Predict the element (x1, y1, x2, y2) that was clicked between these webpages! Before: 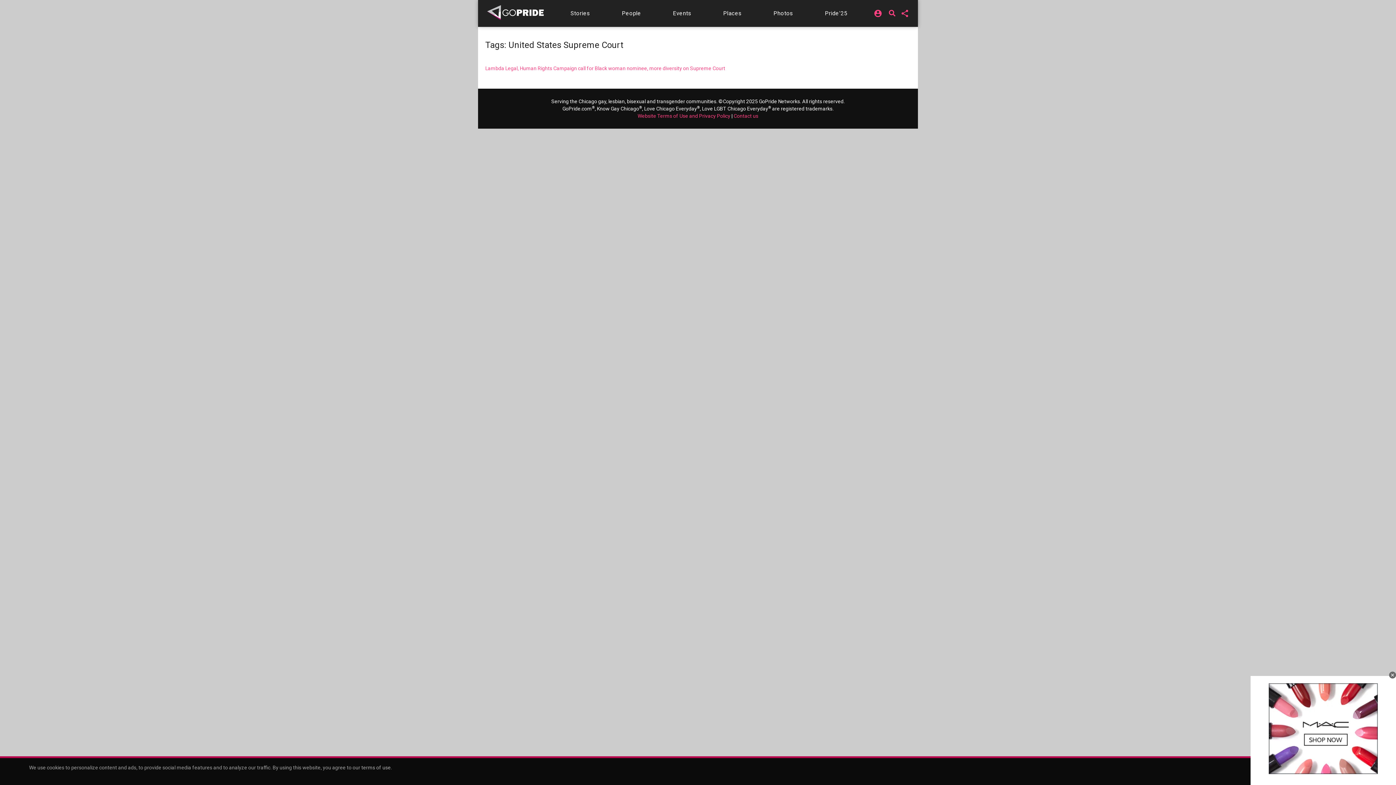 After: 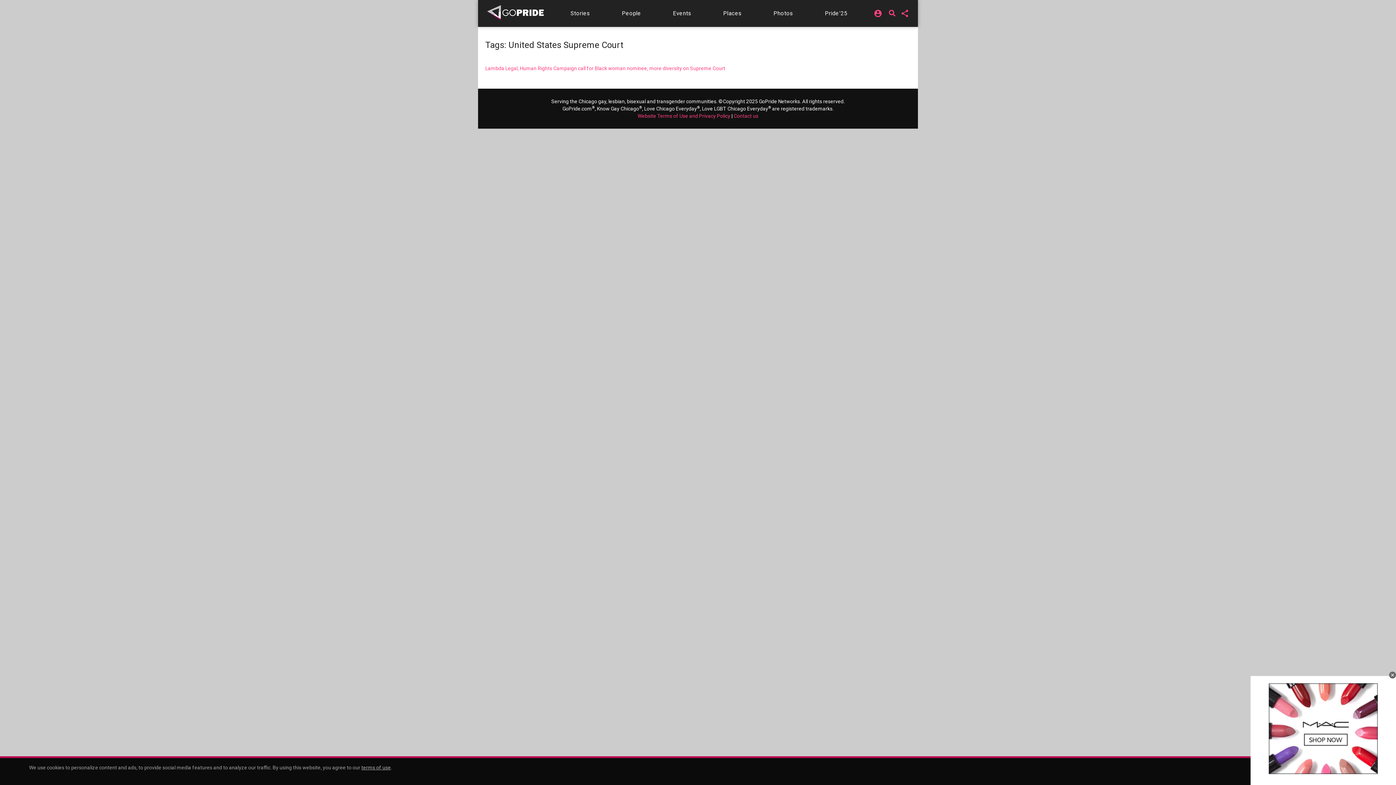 Action: label: terms of use bbox: (361, 765, 390, 770)